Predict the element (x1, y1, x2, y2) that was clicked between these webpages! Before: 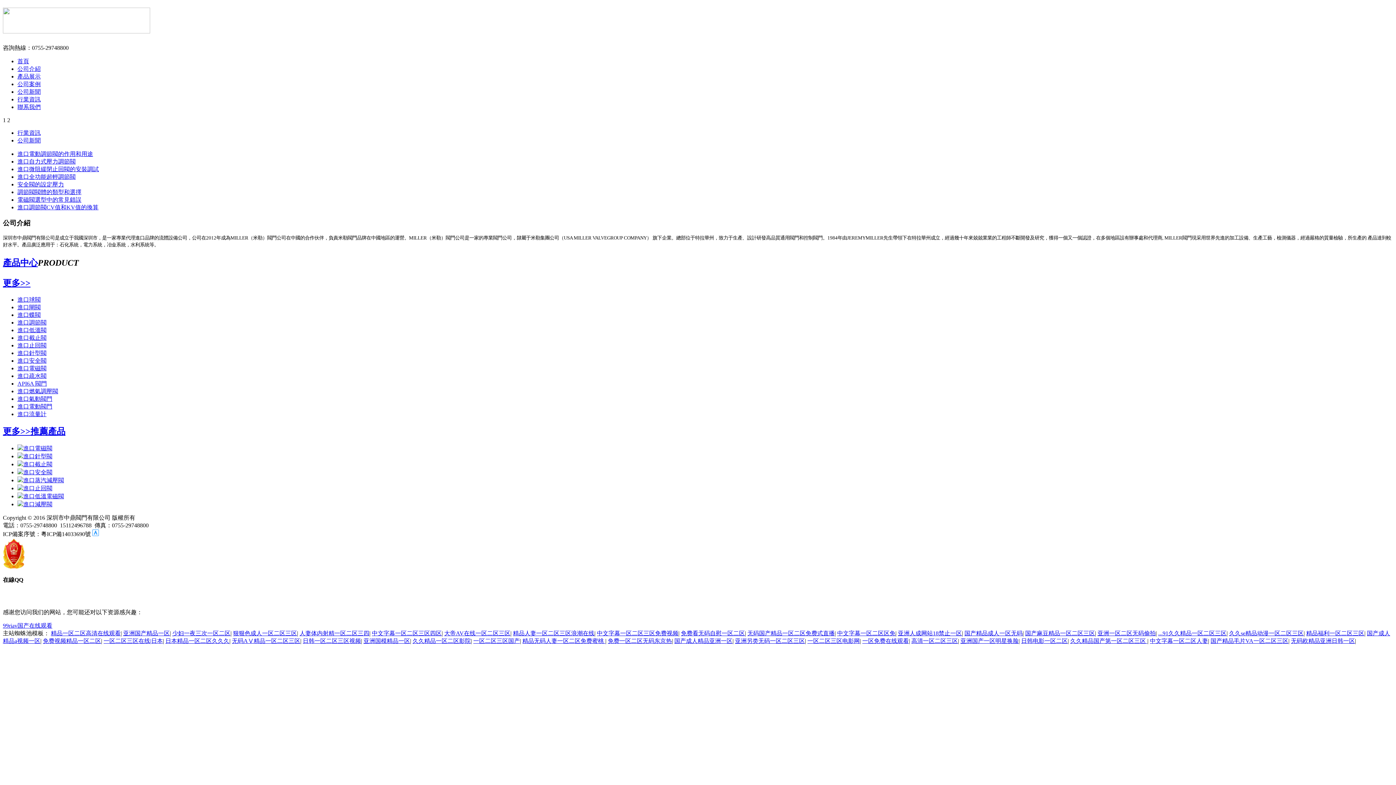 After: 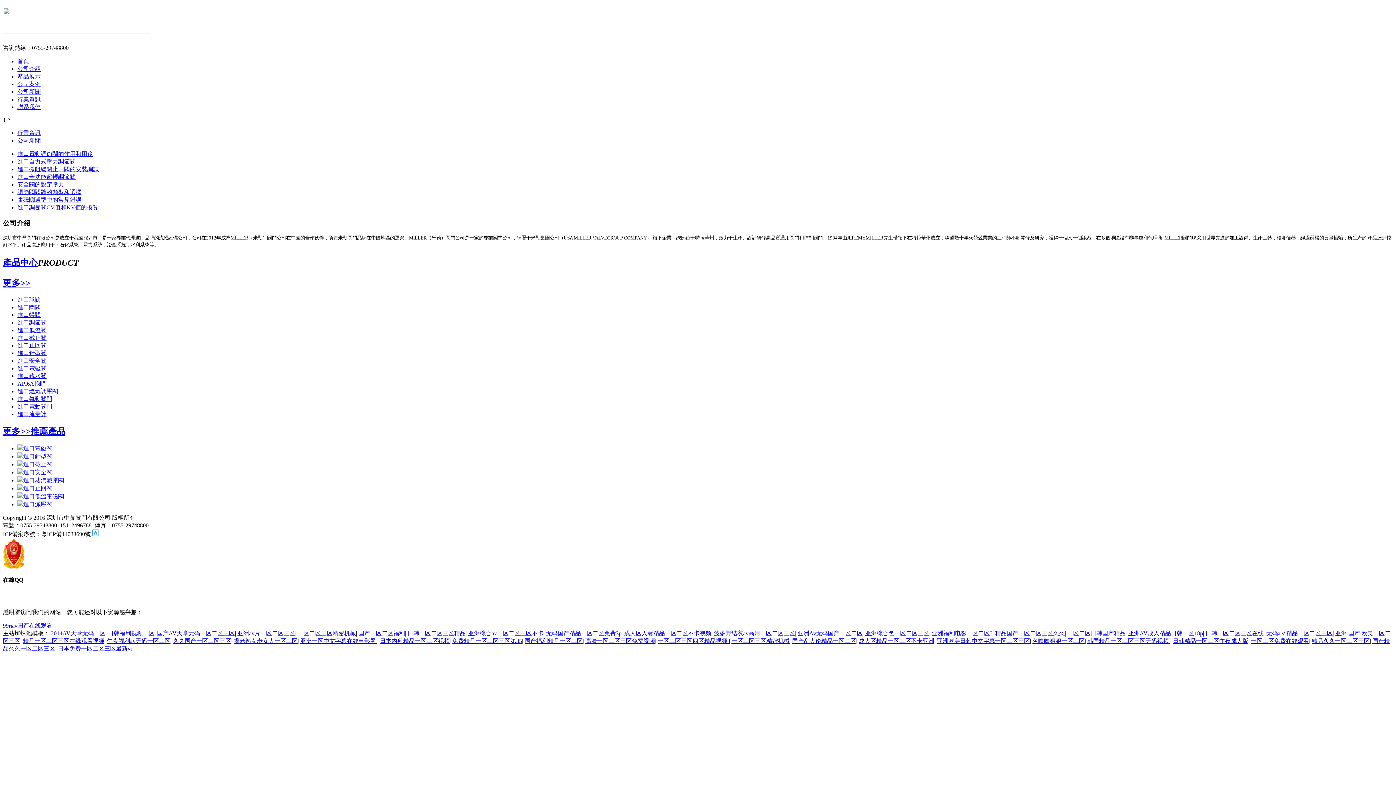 Action: bbox: (17, 304, 40, 310) label: 進口閘閥